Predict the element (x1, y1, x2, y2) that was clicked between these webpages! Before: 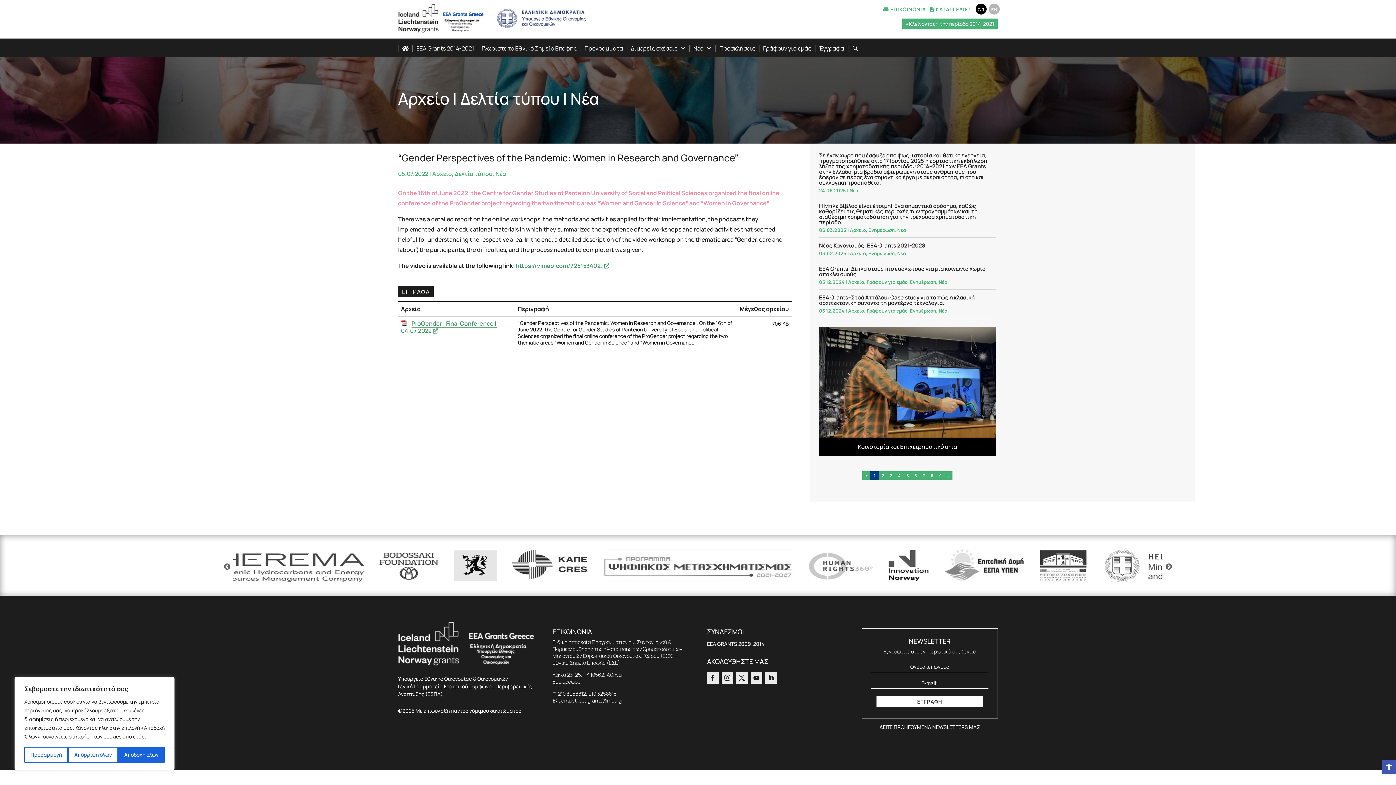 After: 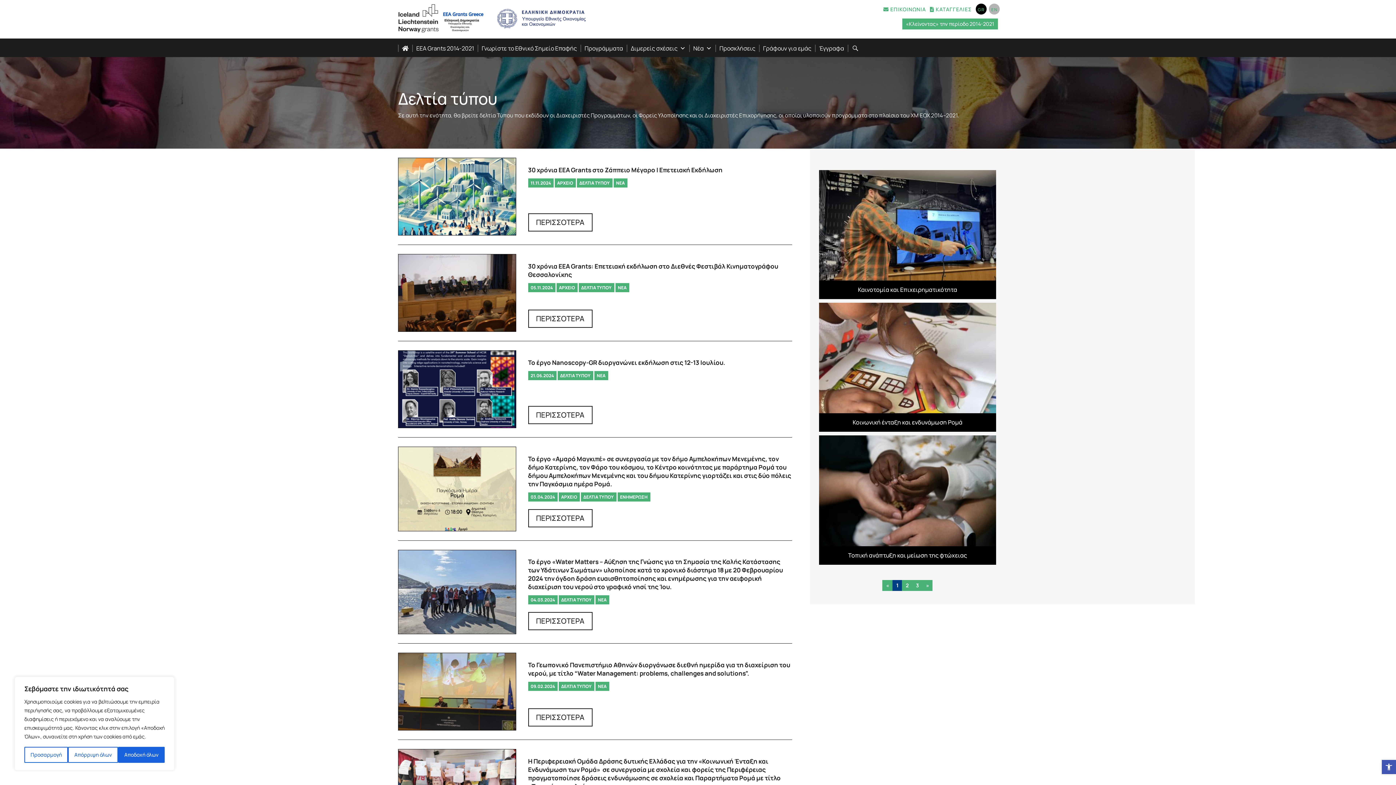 Action: label: Δελτία τύπου bbox: (460, 87, 559, 109)